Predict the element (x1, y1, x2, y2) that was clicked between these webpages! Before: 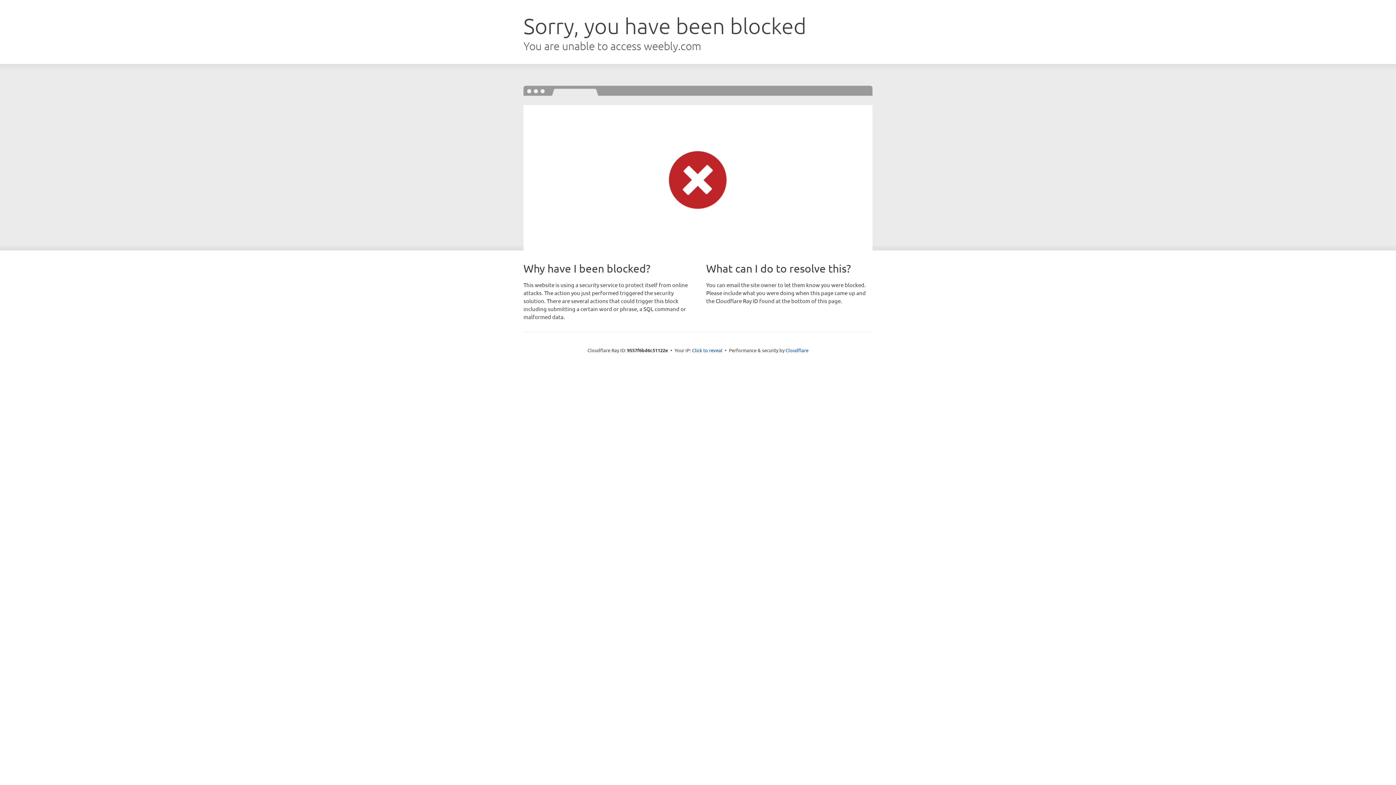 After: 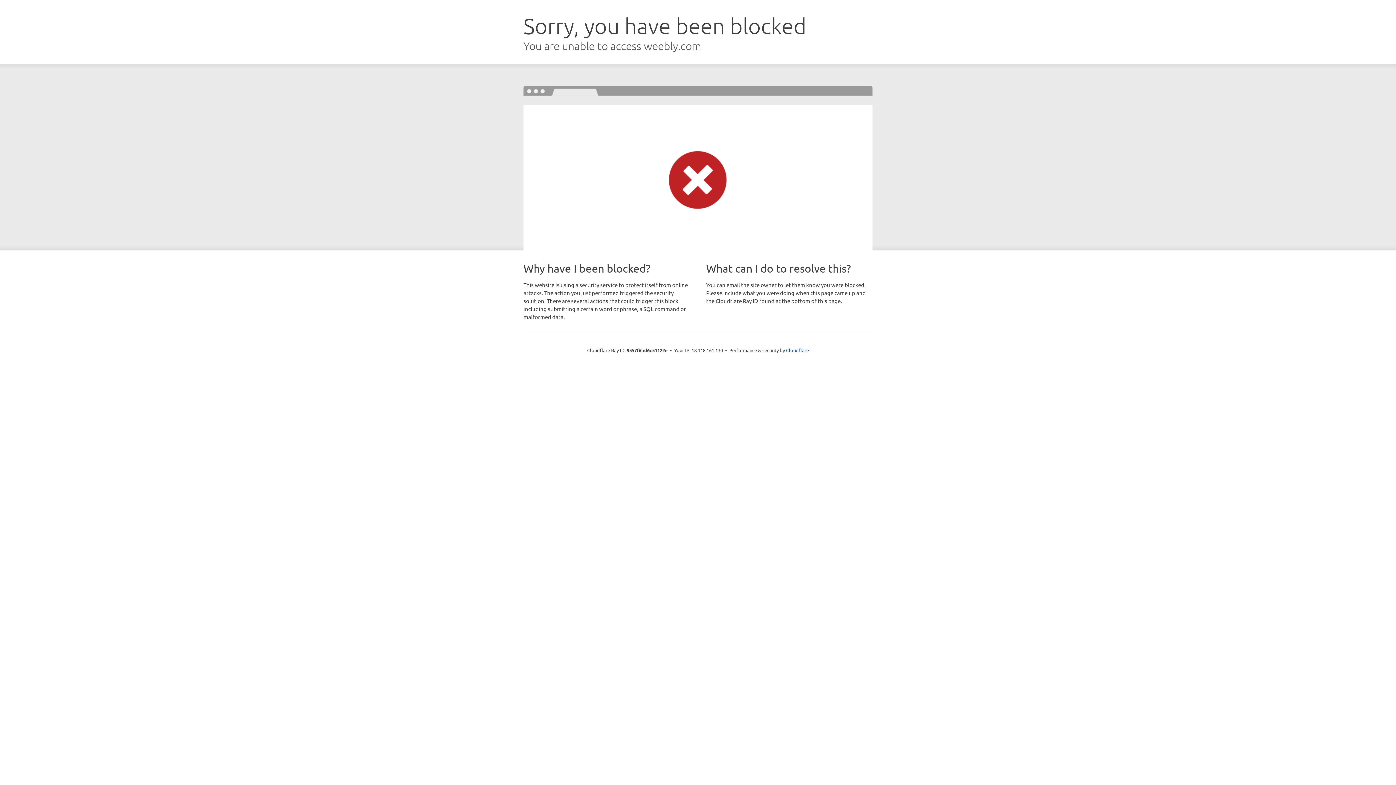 Action: label: Click to reveal bbox: (692, 346, 722, 353)